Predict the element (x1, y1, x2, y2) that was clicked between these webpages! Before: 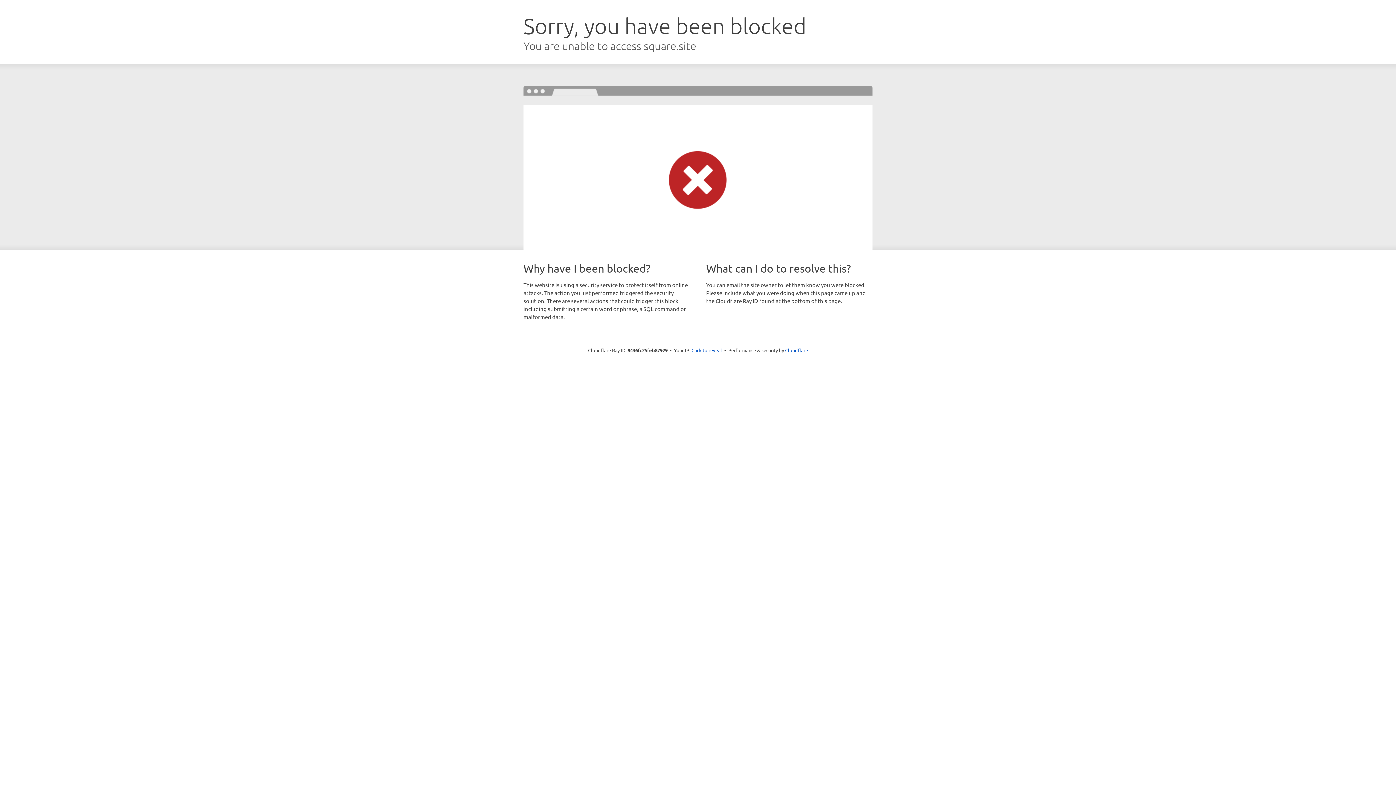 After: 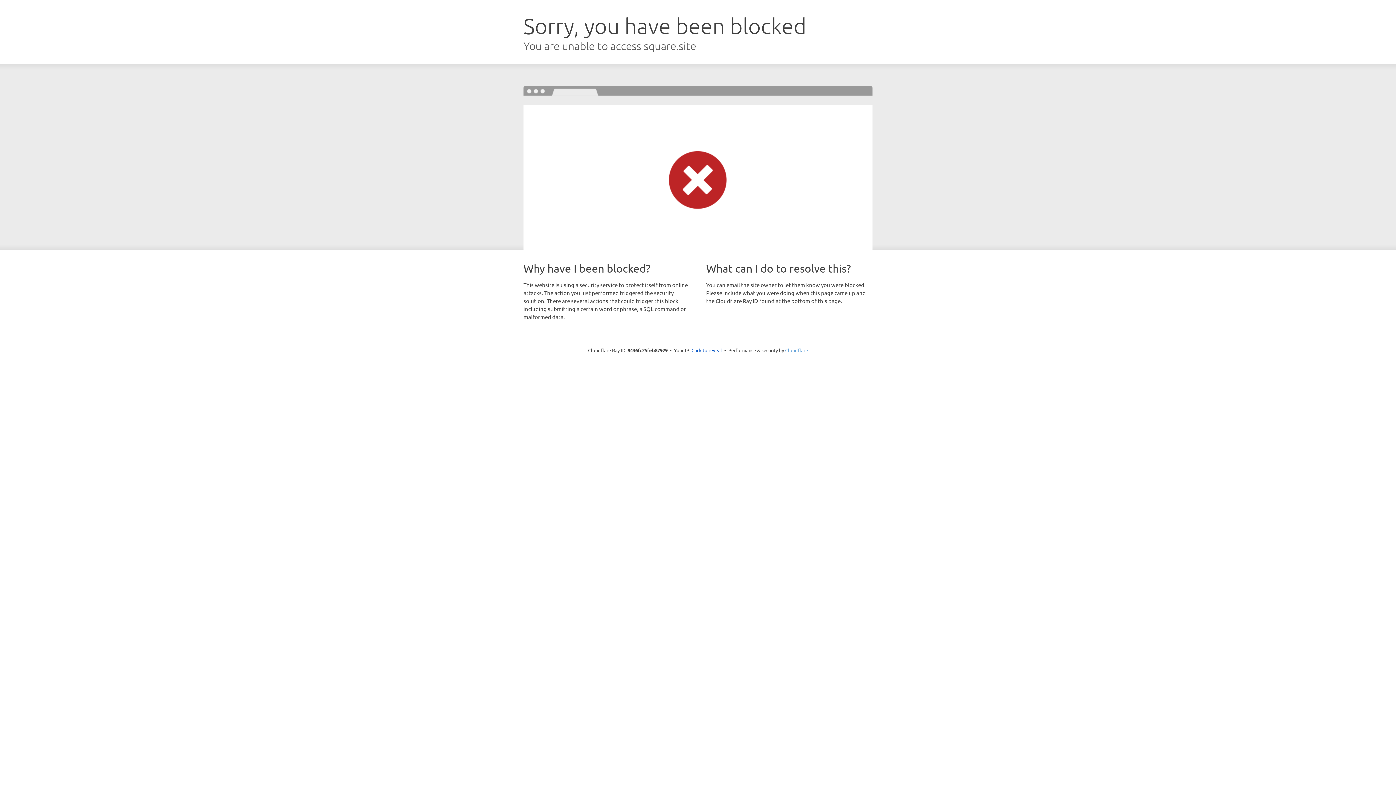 Action: label: Cloudflare bbox: (785, 347, 808, 353)